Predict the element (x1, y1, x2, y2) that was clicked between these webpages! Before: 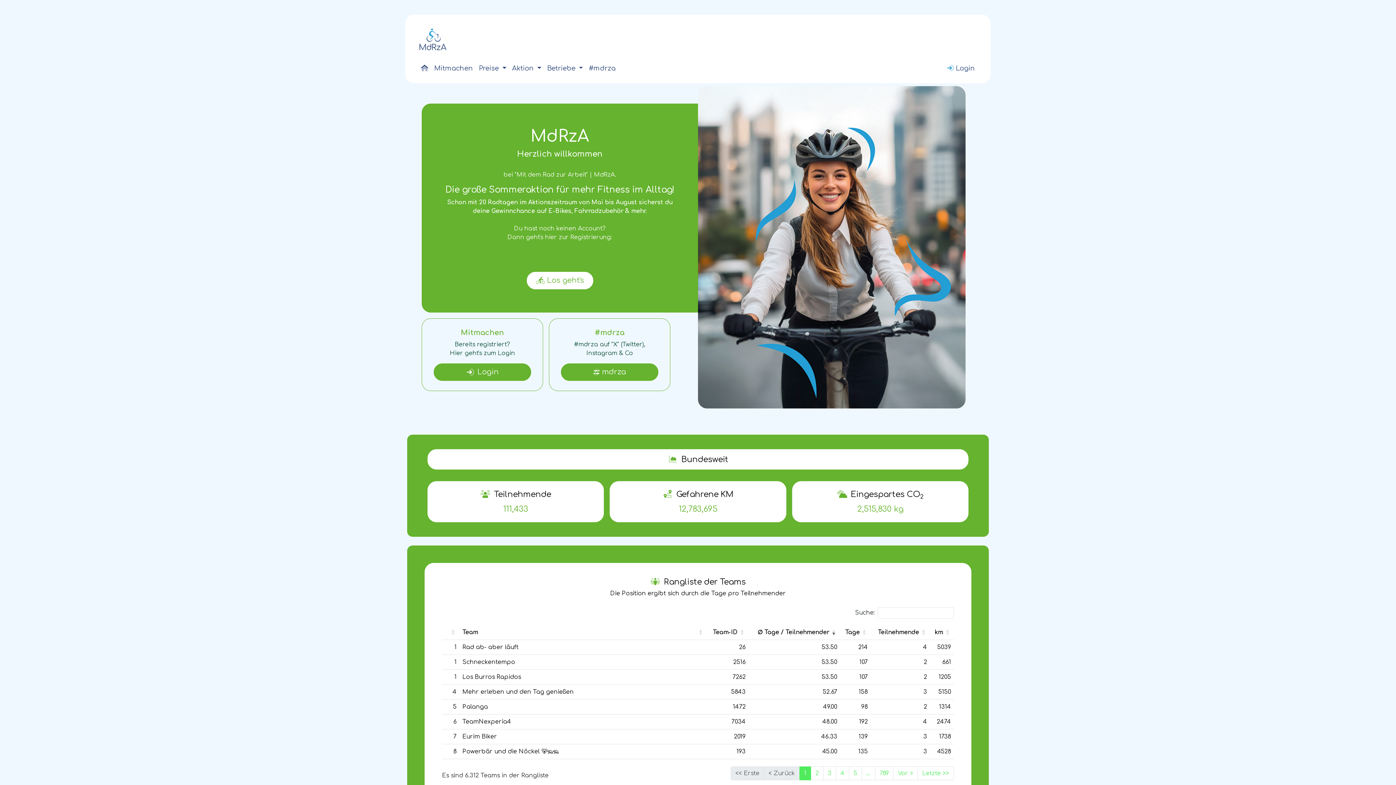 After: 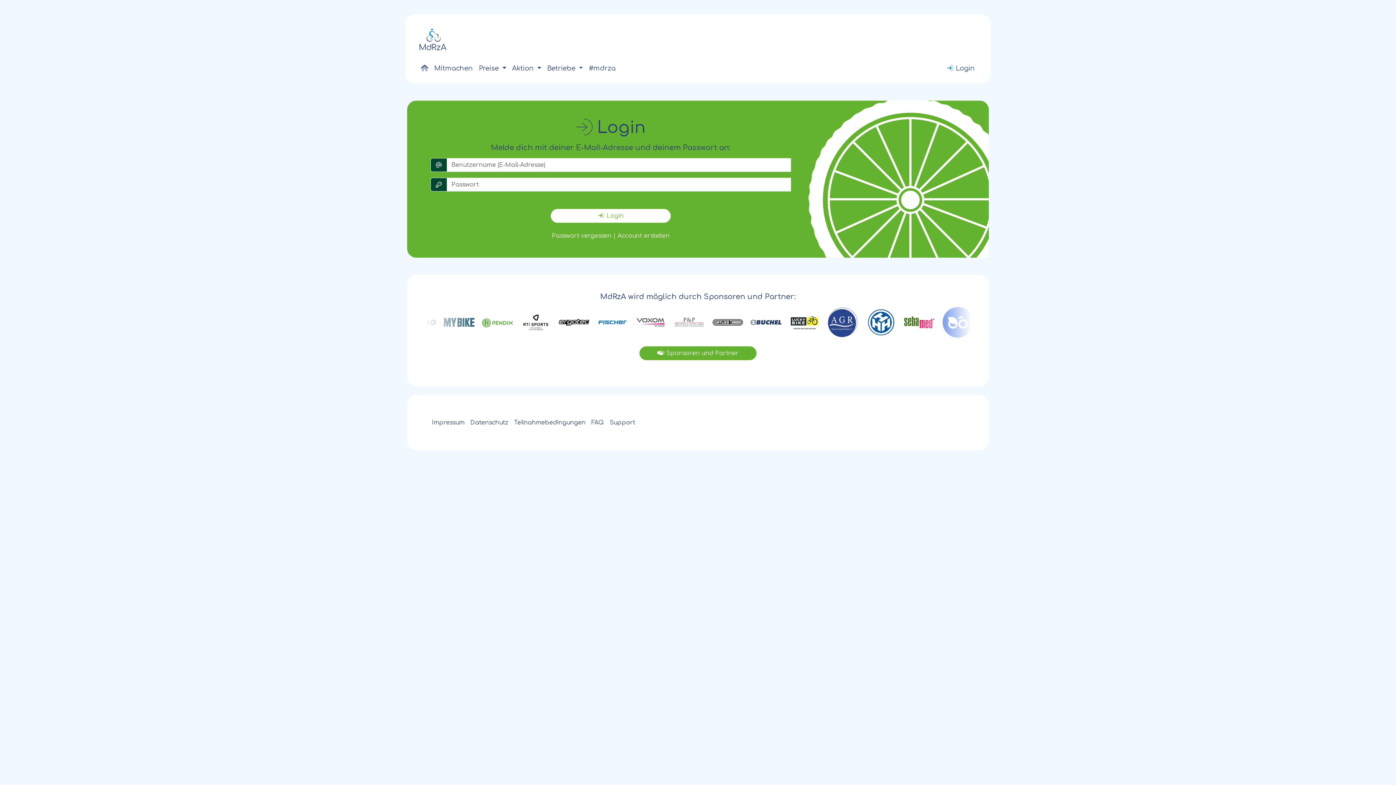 Action: bbox: (433, 363, 531, 381) label:  Login